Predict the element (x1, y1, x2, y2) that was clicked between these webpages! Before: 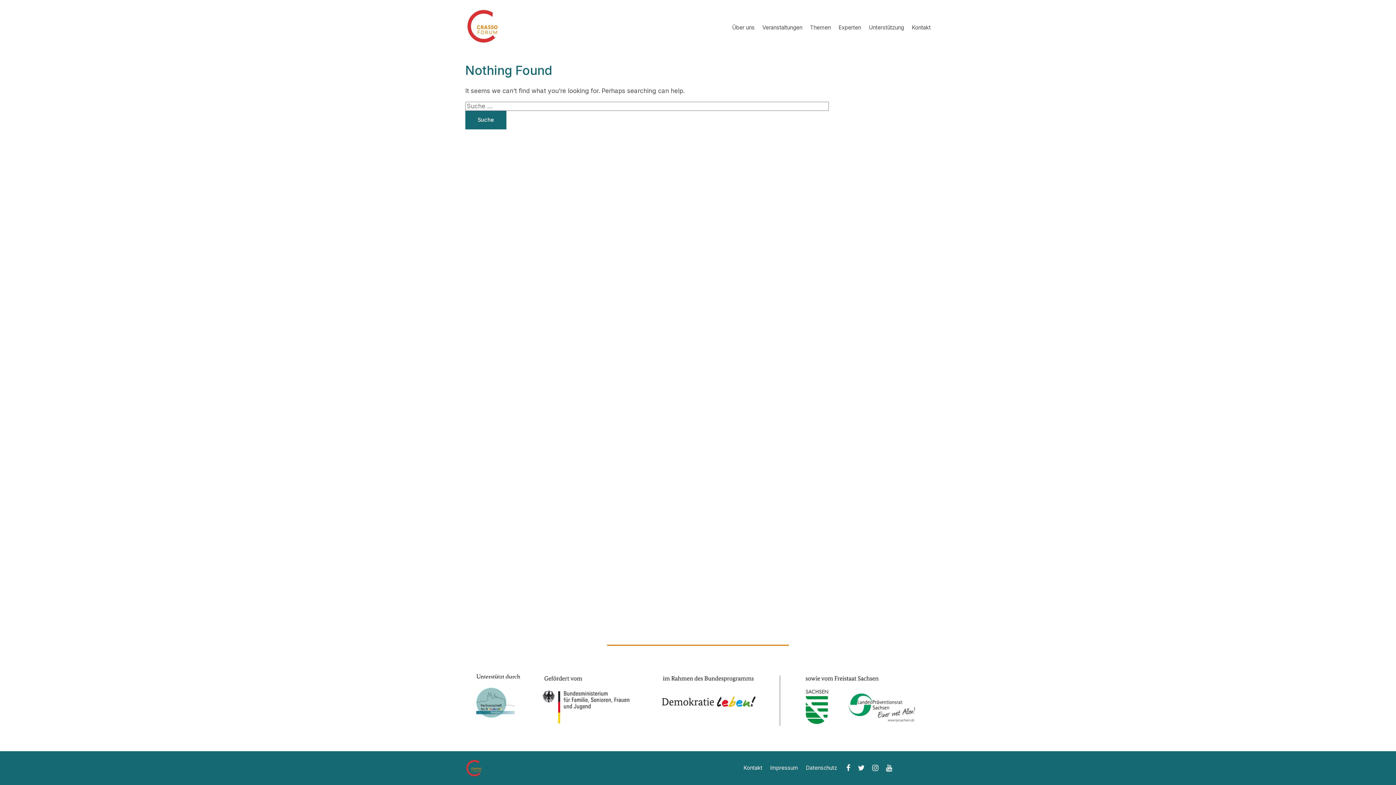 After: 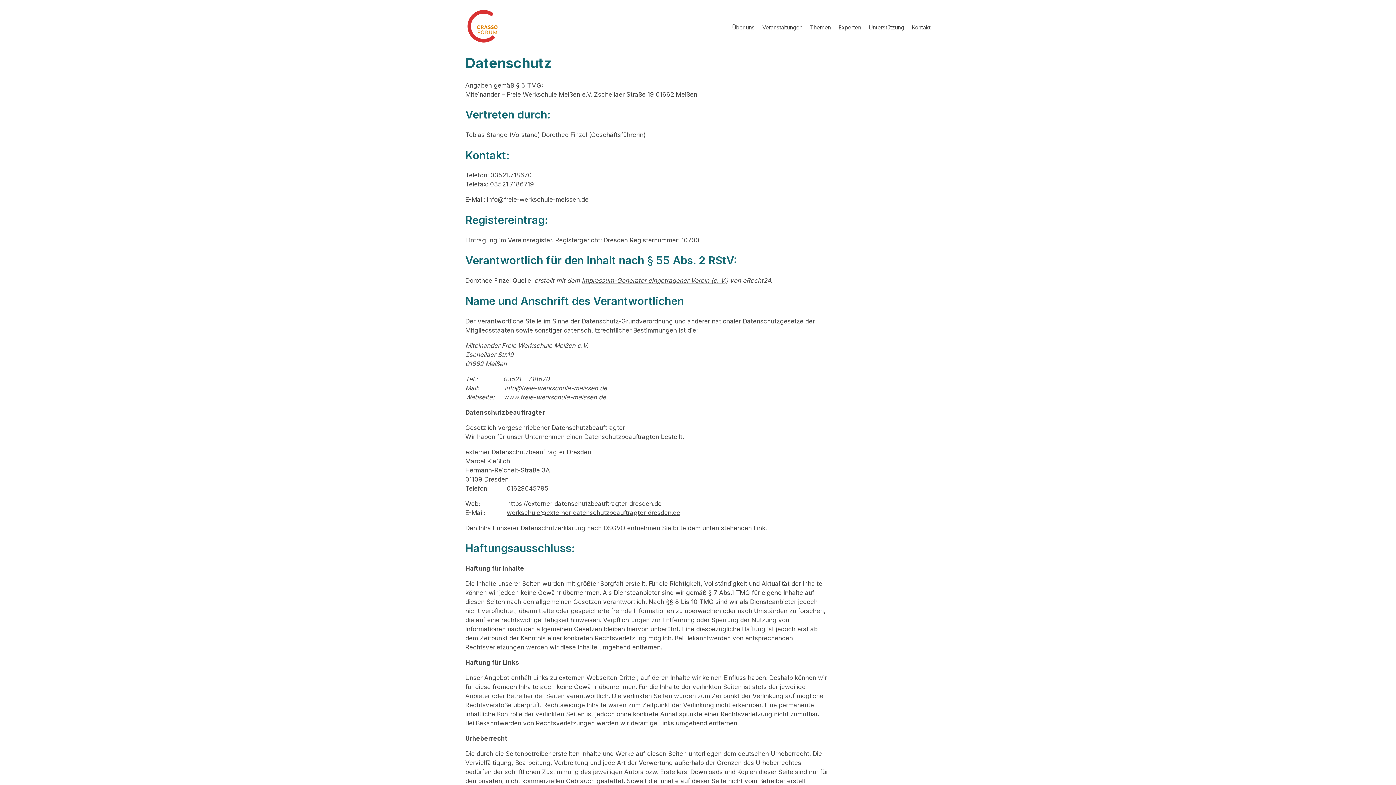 Action: label: Datenschutz bbox: (806, 765, 837, 771)